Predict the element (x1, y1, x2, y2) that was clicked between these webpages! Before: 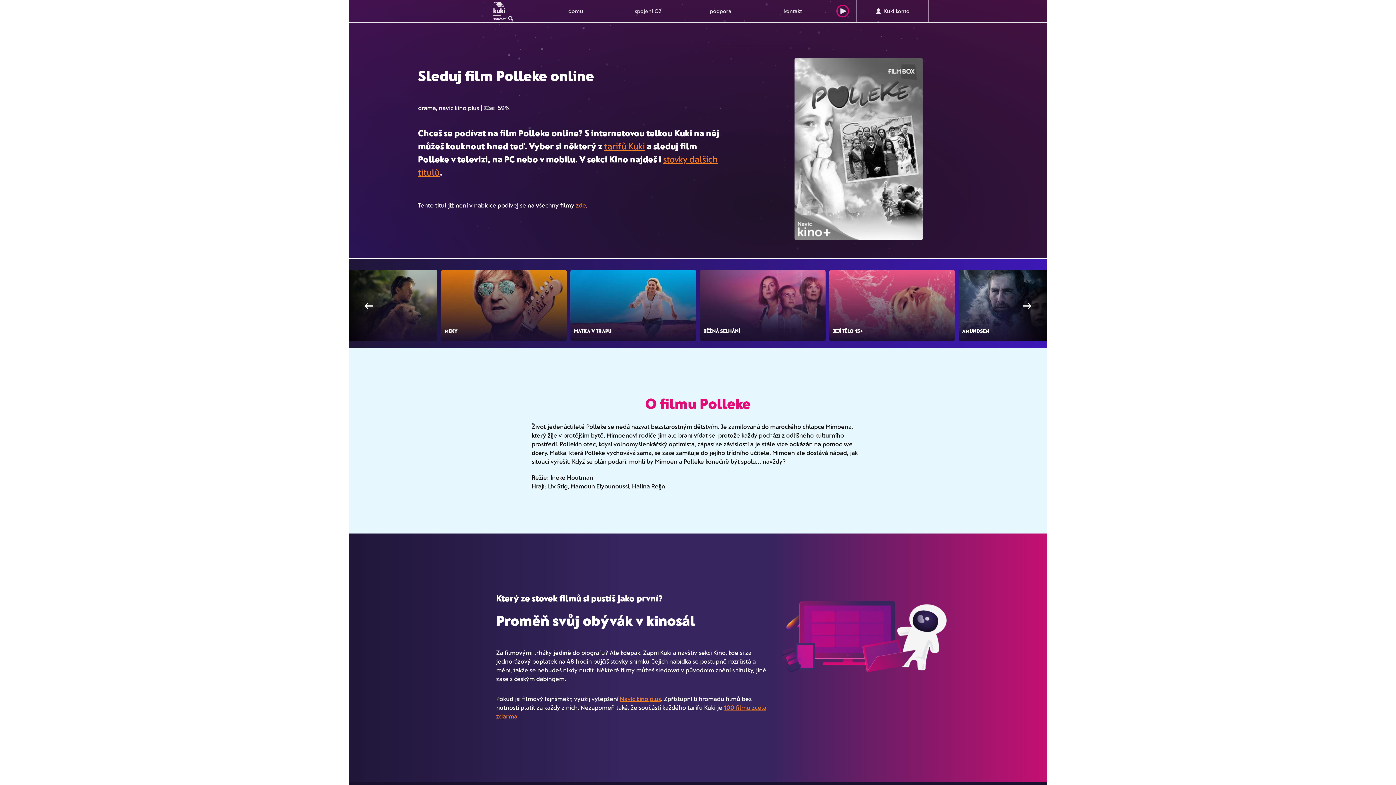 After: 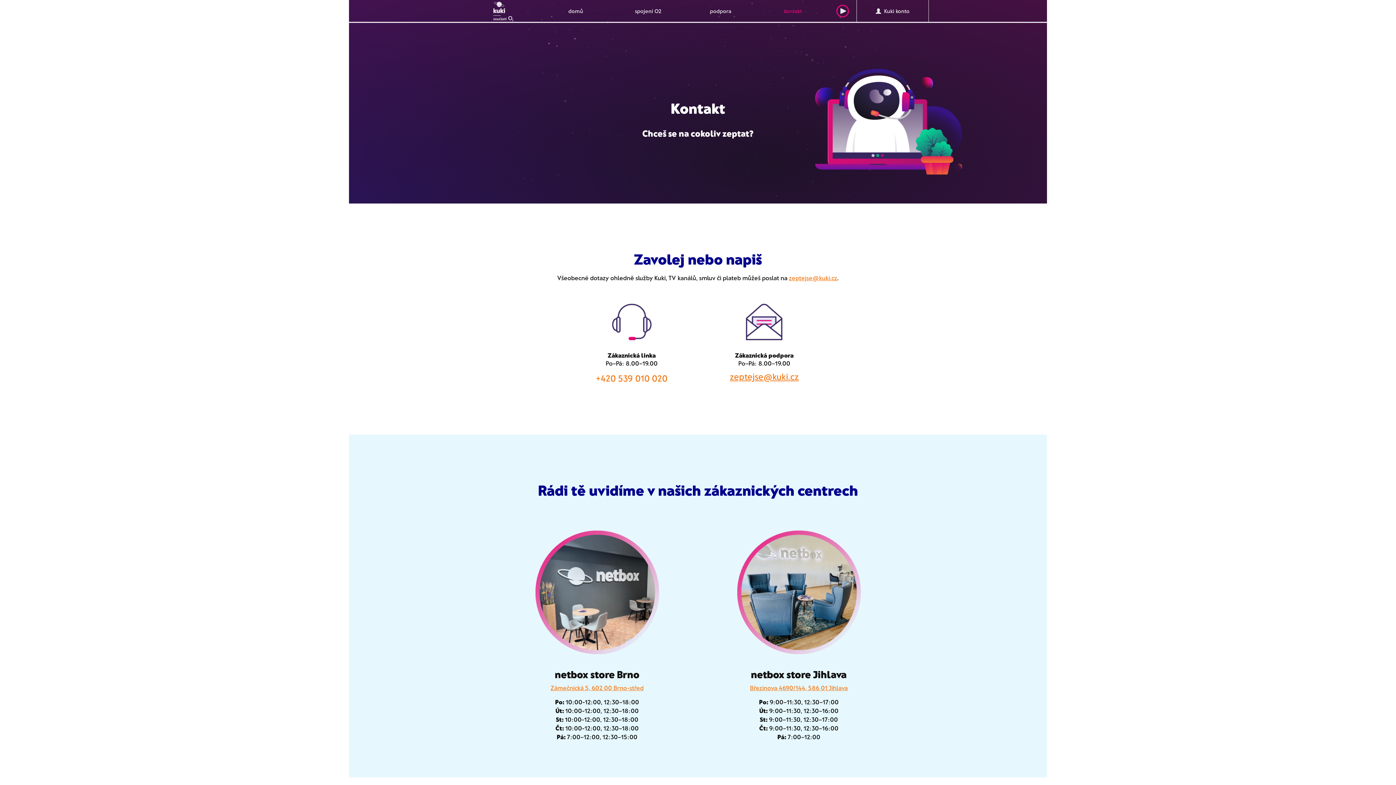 Action: bbox: (756, 0, 829, 21) label: kontakt